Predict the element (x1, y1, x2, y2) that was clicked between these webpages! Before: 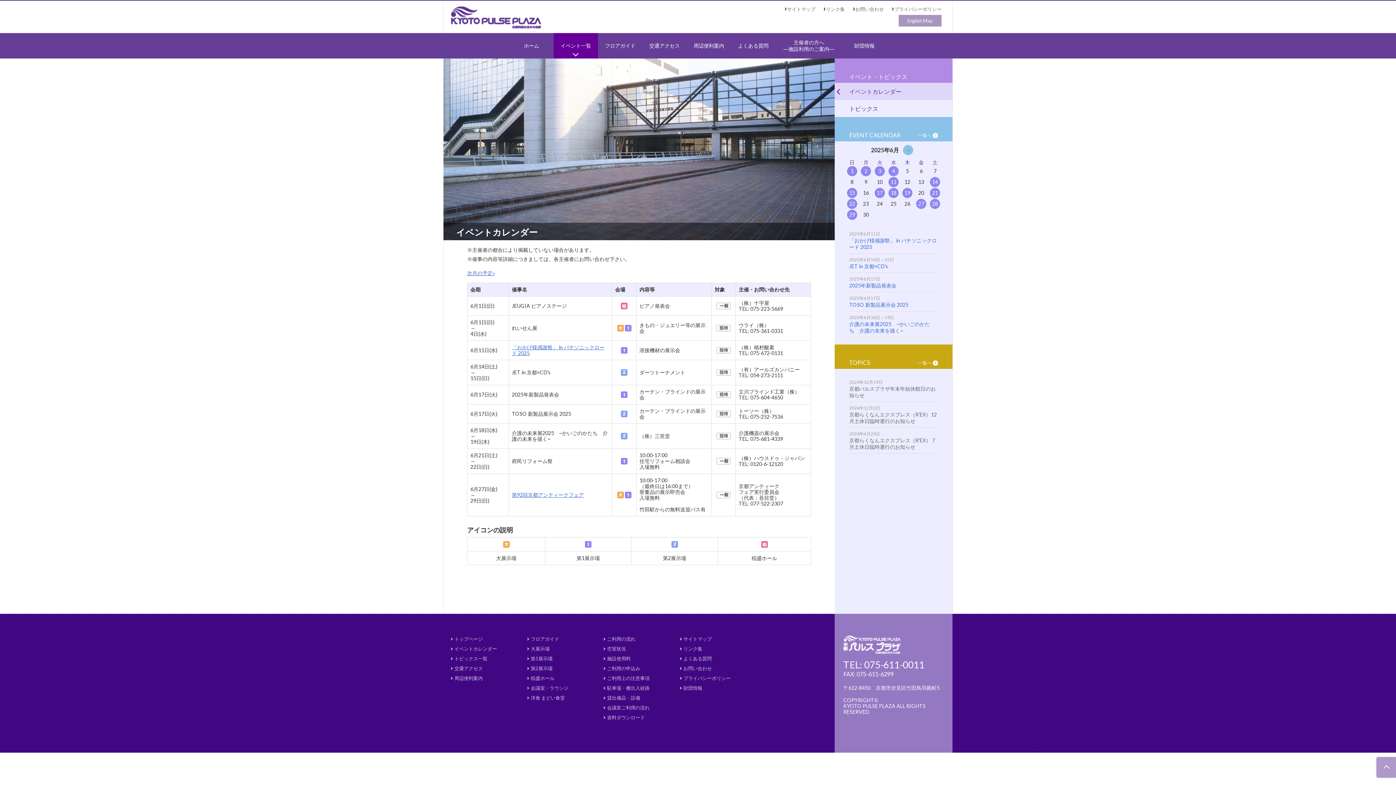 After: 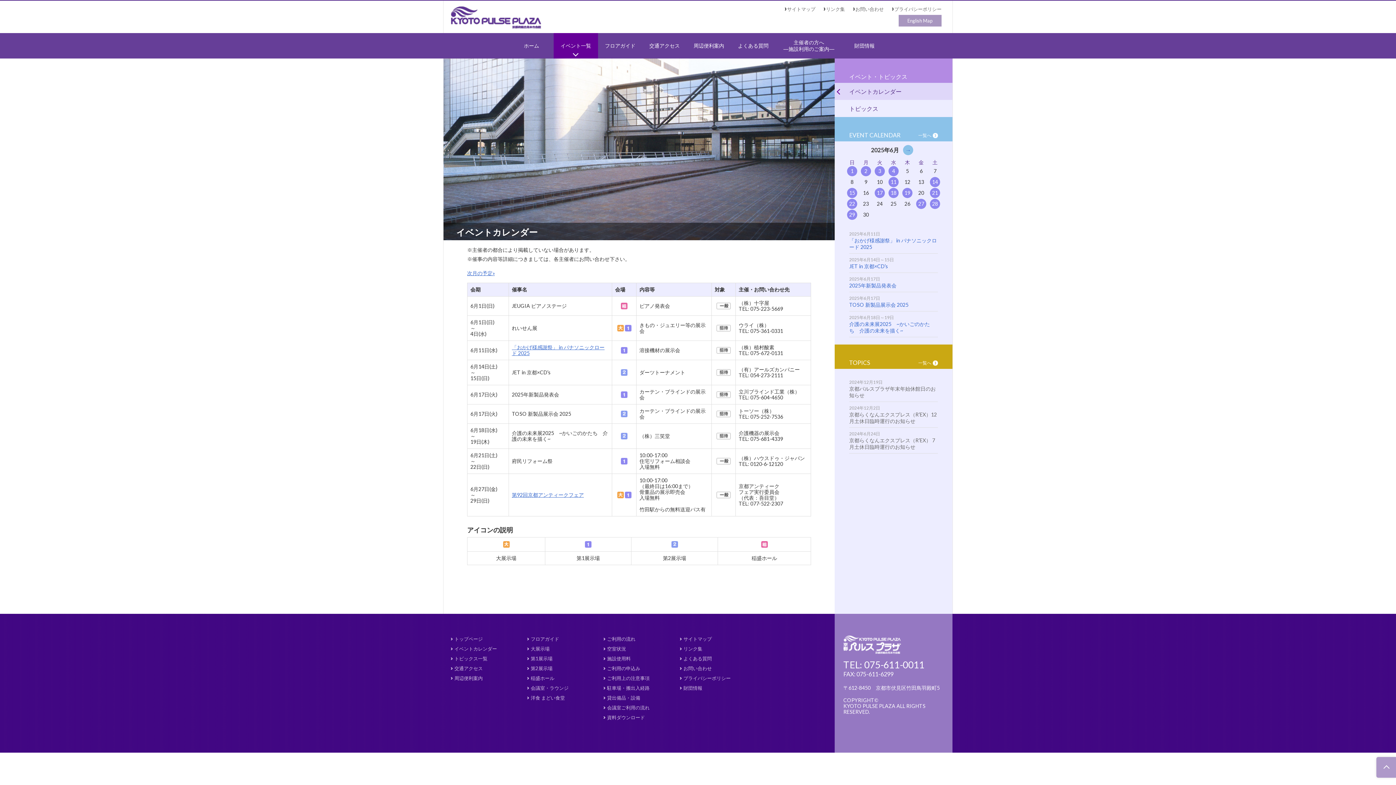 Action: label: 19 bbox: (902, 188, 912, 198)